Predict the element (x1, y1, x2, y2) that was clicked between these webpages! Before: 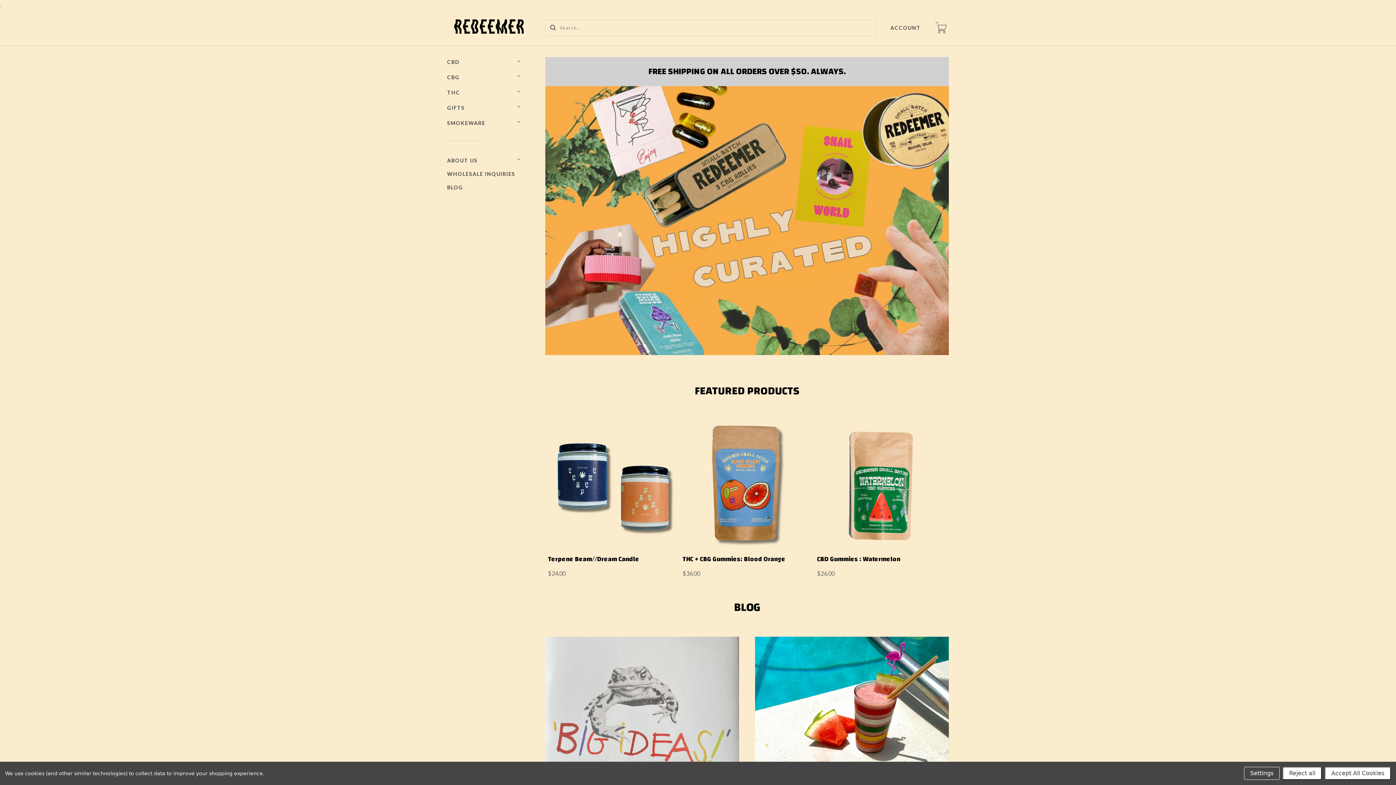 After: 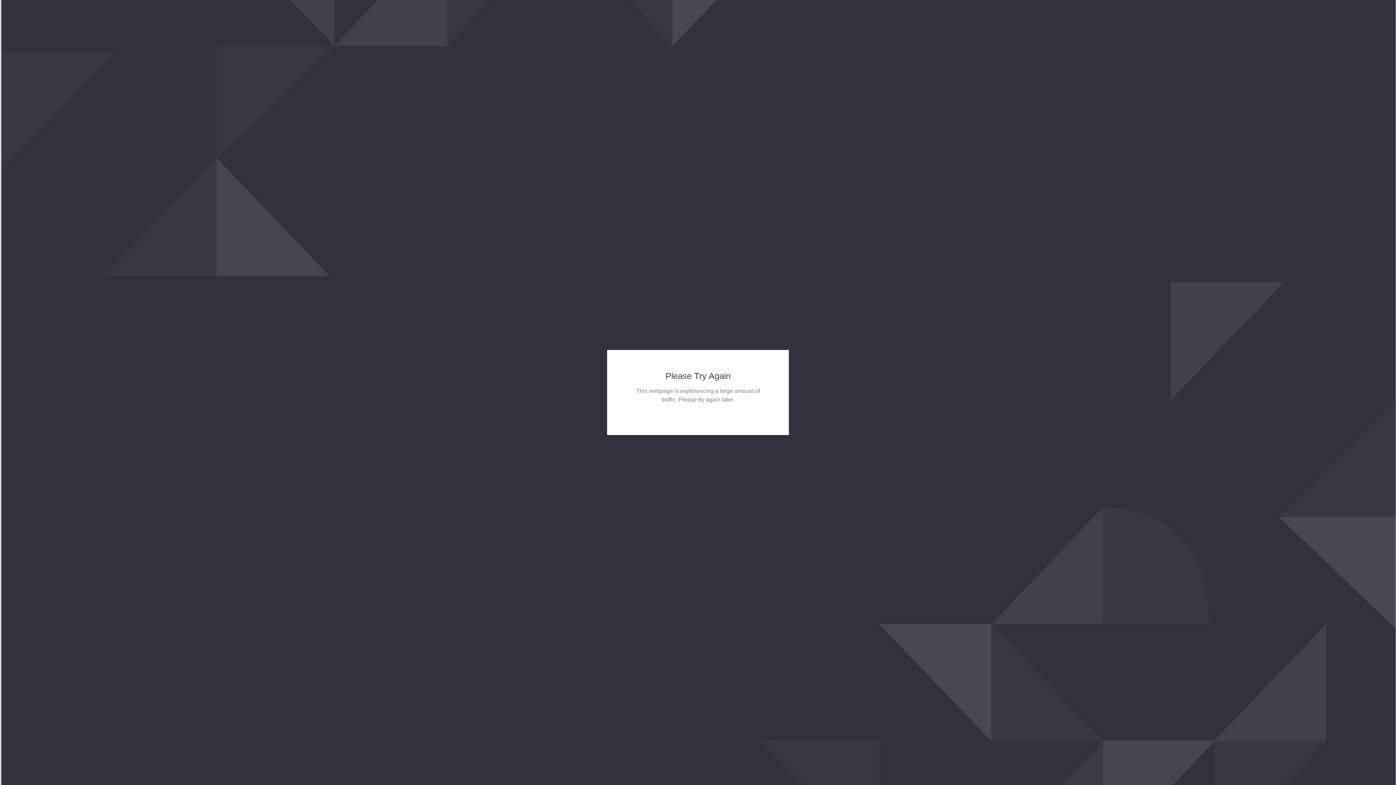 Action: bbox: (447, 119, 487, 126) label: SMOKEWARE